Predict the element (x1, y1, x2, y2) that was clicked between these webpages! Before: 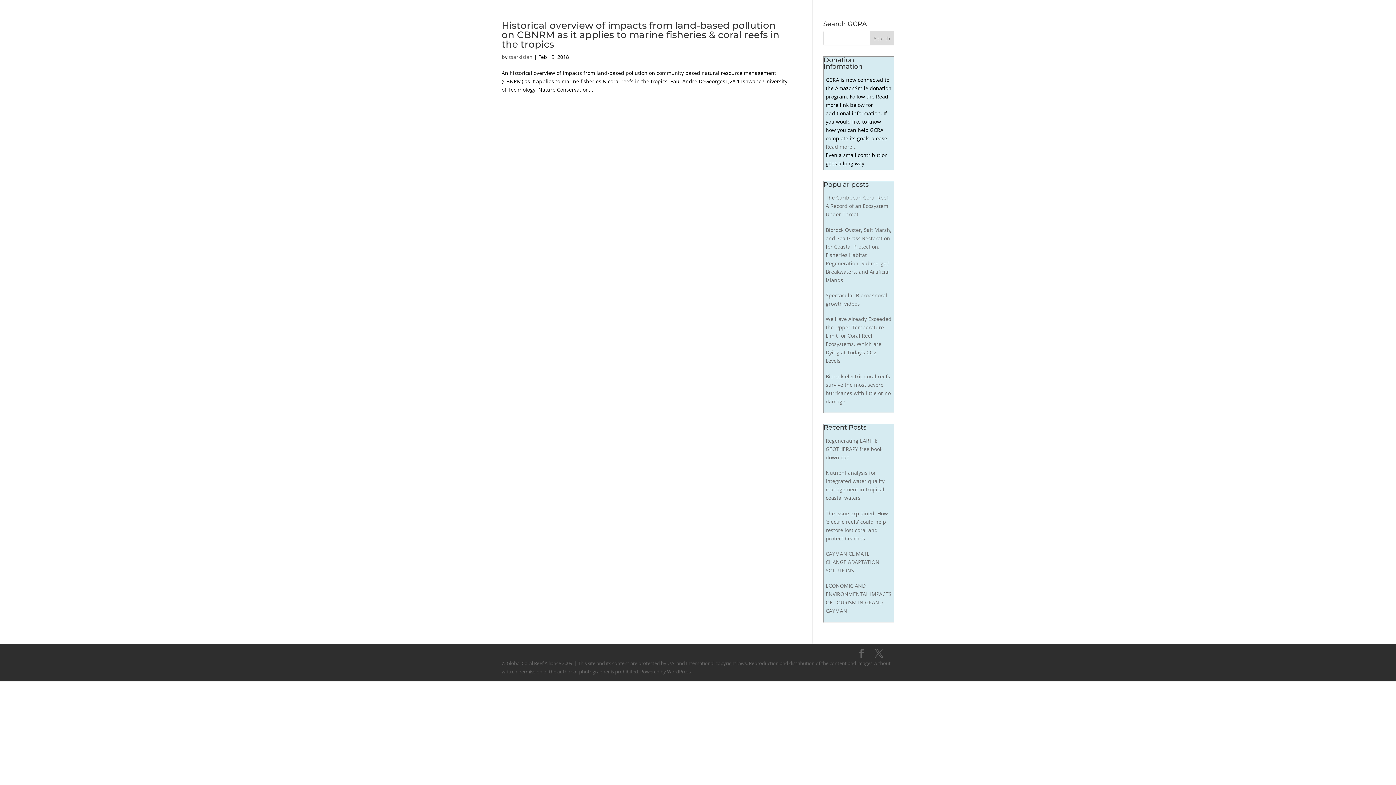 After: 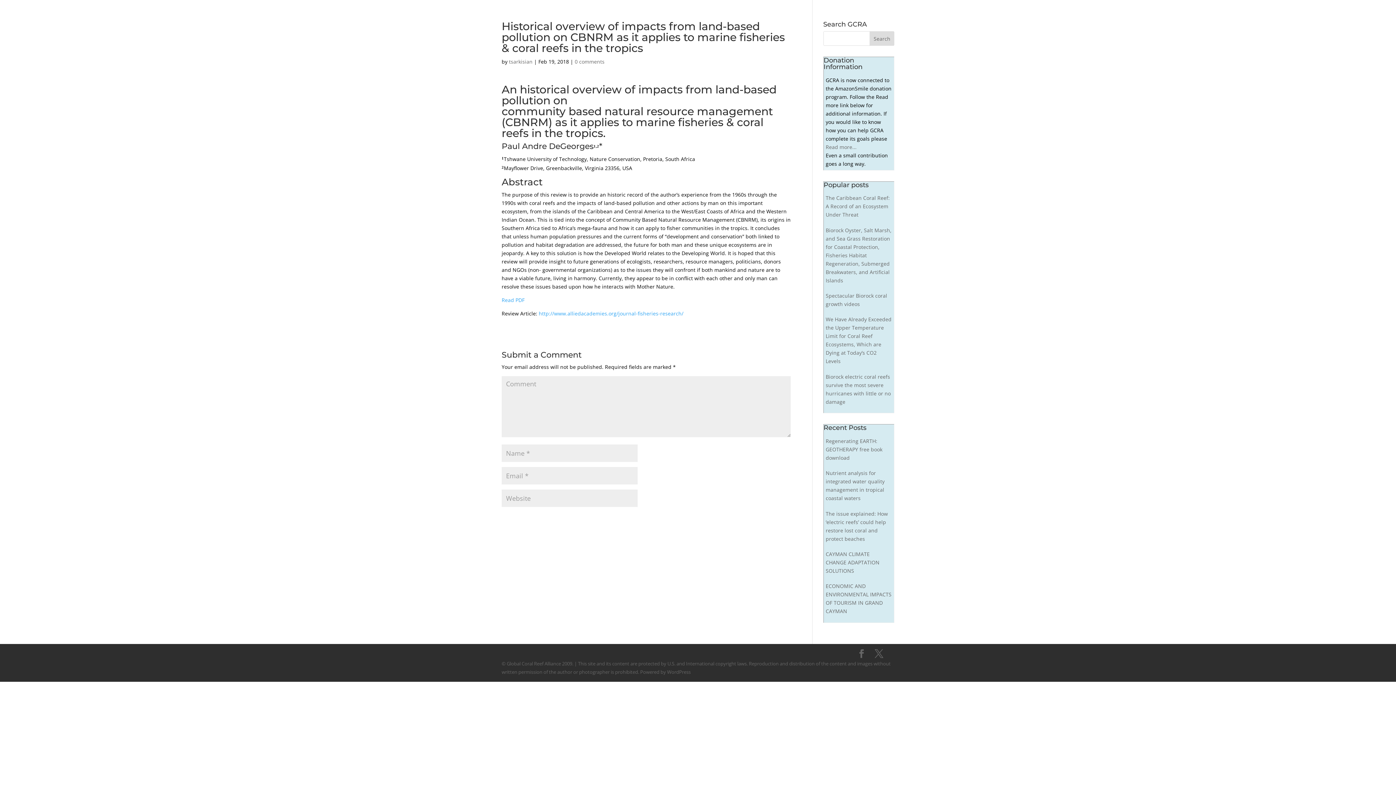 Action: label: Historical overview of impacts from land-based pollution on CBNRM as it applies to marine fisheries & coral reefs in the tropics bbox: (501, 19, 779, 50)